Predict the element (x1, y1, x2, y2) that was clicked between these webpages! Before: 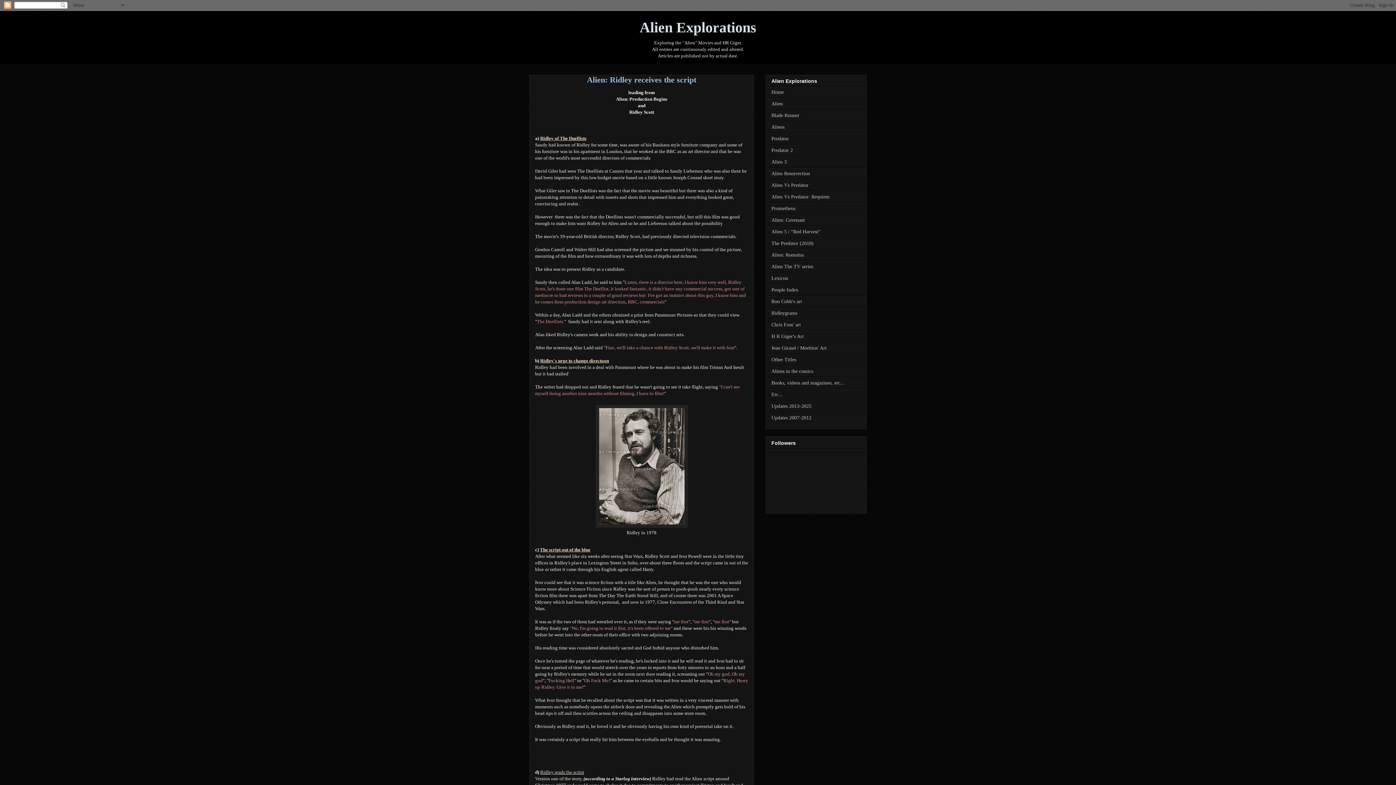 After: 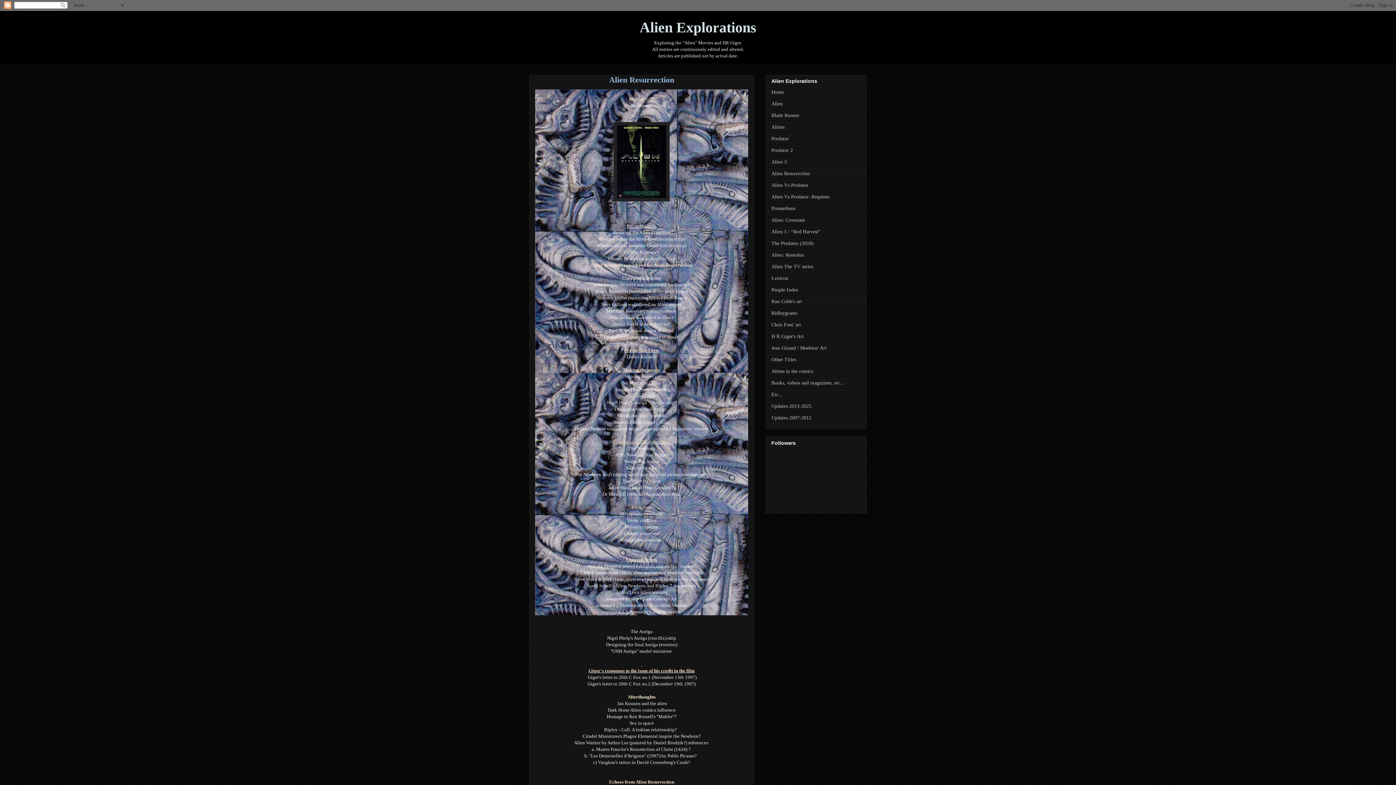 Action: bbox: (771, 171, 810, 176) label: Alien Resurrection